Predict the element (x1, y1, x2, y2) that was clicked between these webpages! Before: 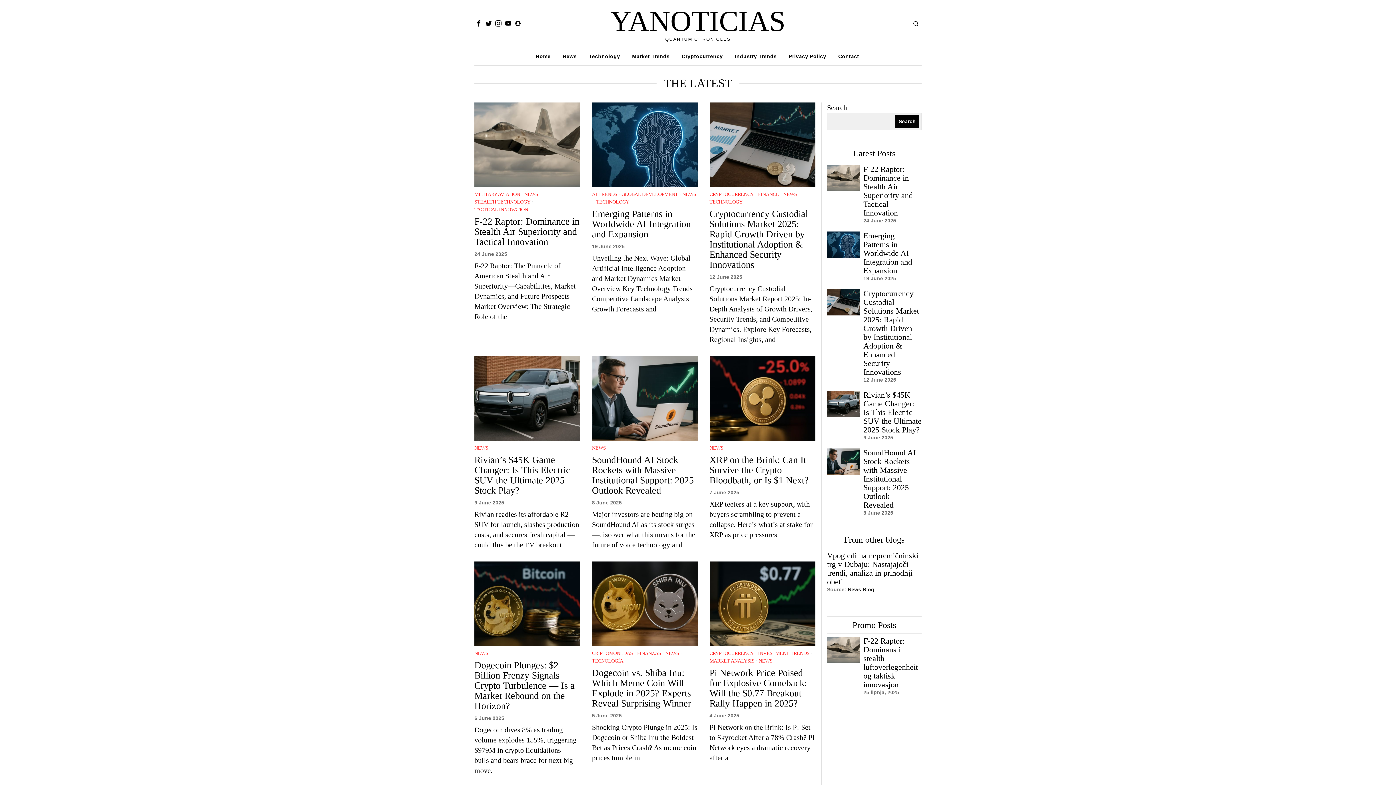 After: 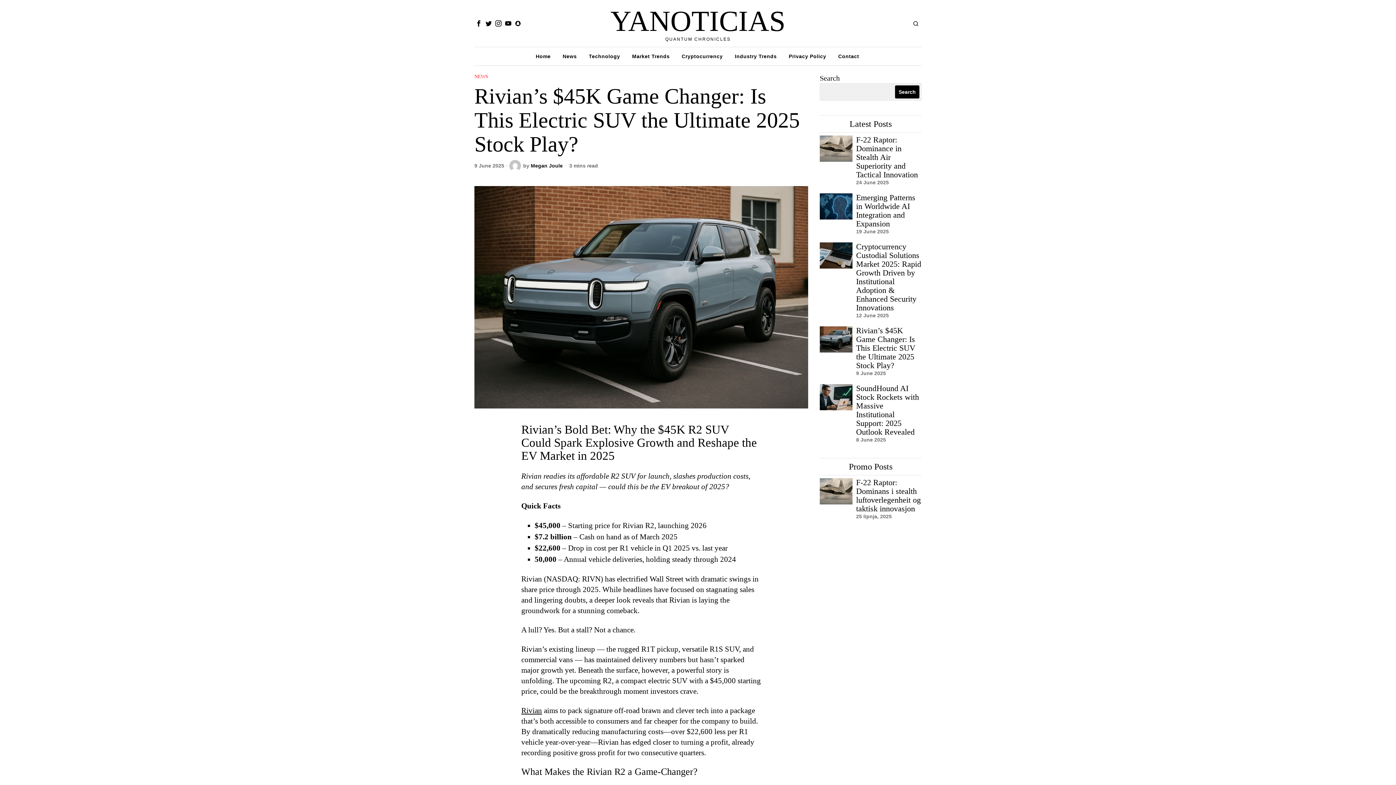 Action: bbox: (827, 390, 860, 417)